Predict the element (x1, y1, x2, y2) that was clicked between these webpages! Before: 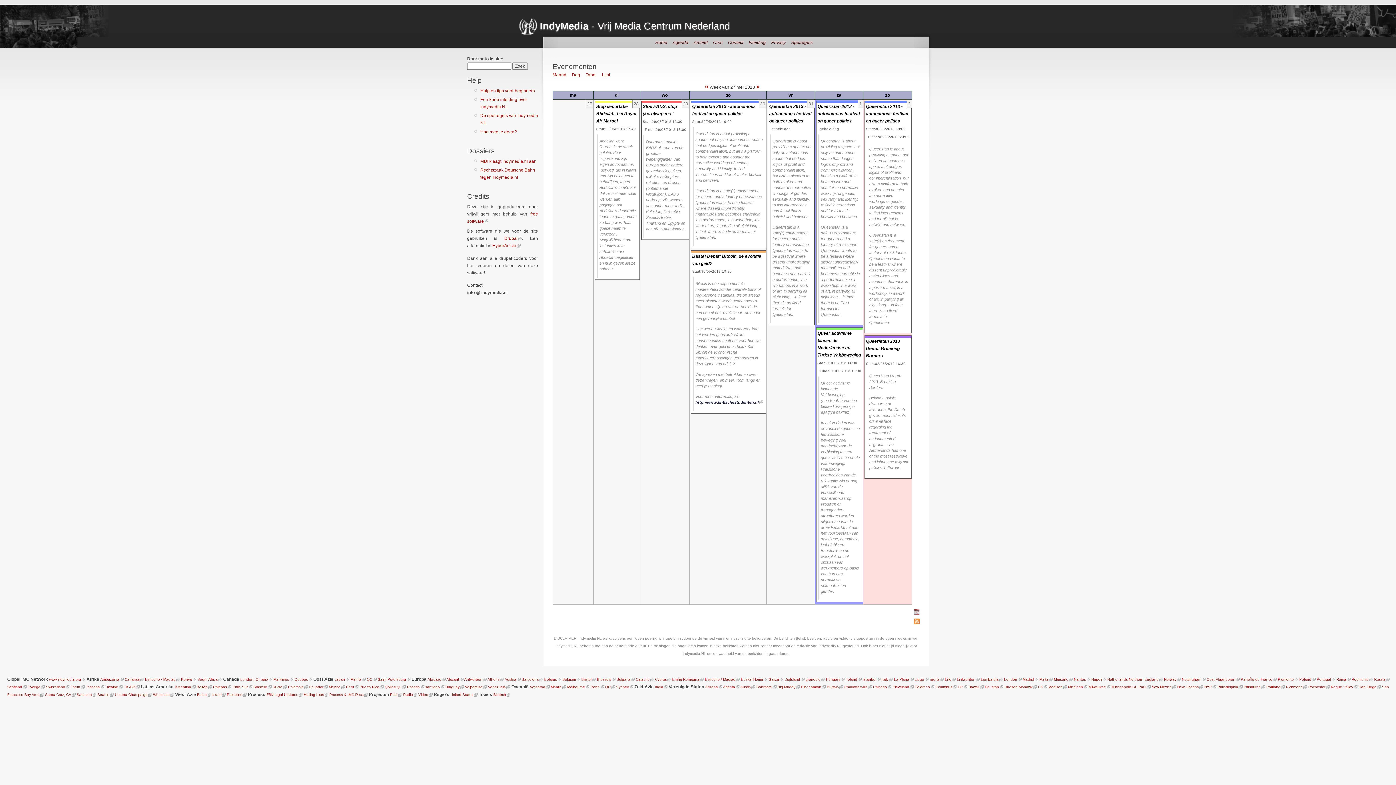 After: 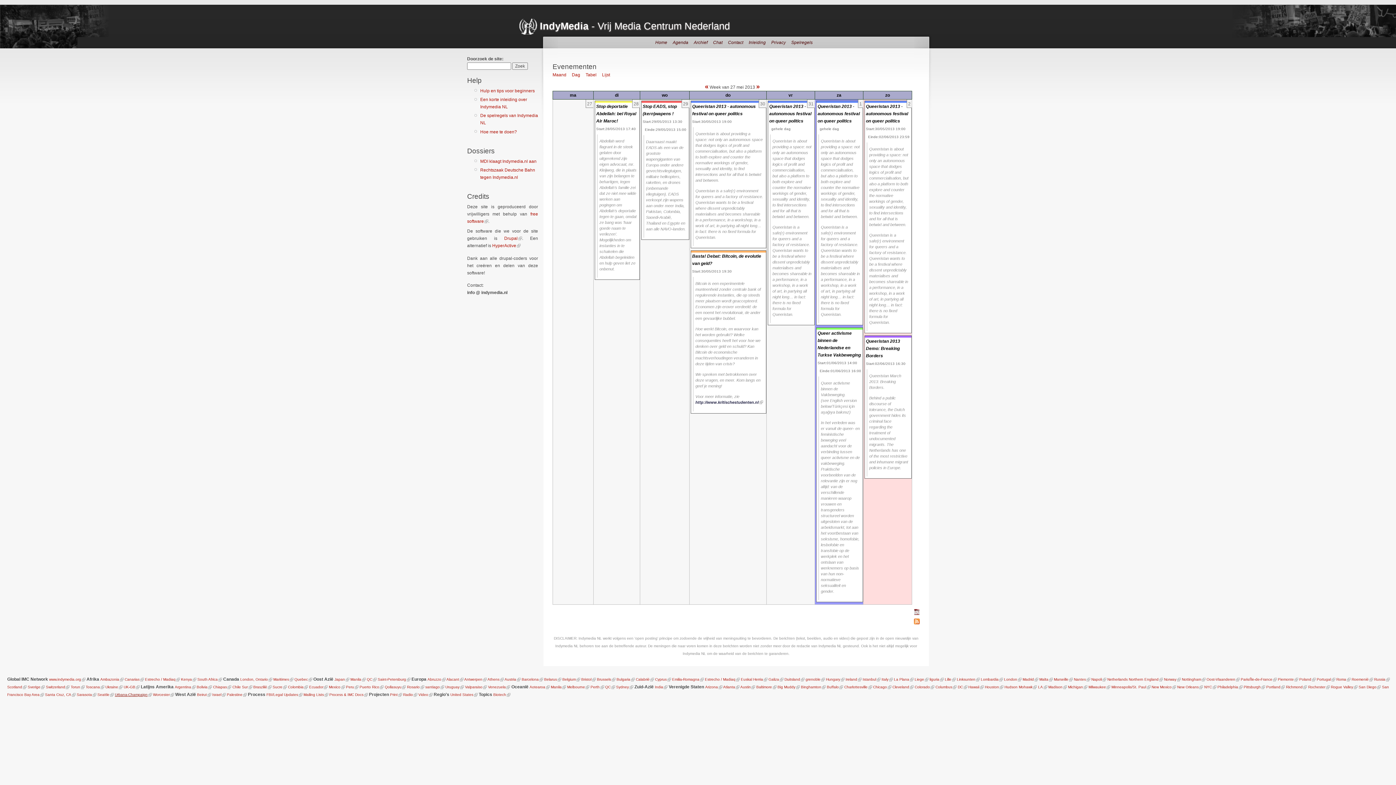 Action: label: Urbana-Champaign bbox: (114, 693, 147, 697)